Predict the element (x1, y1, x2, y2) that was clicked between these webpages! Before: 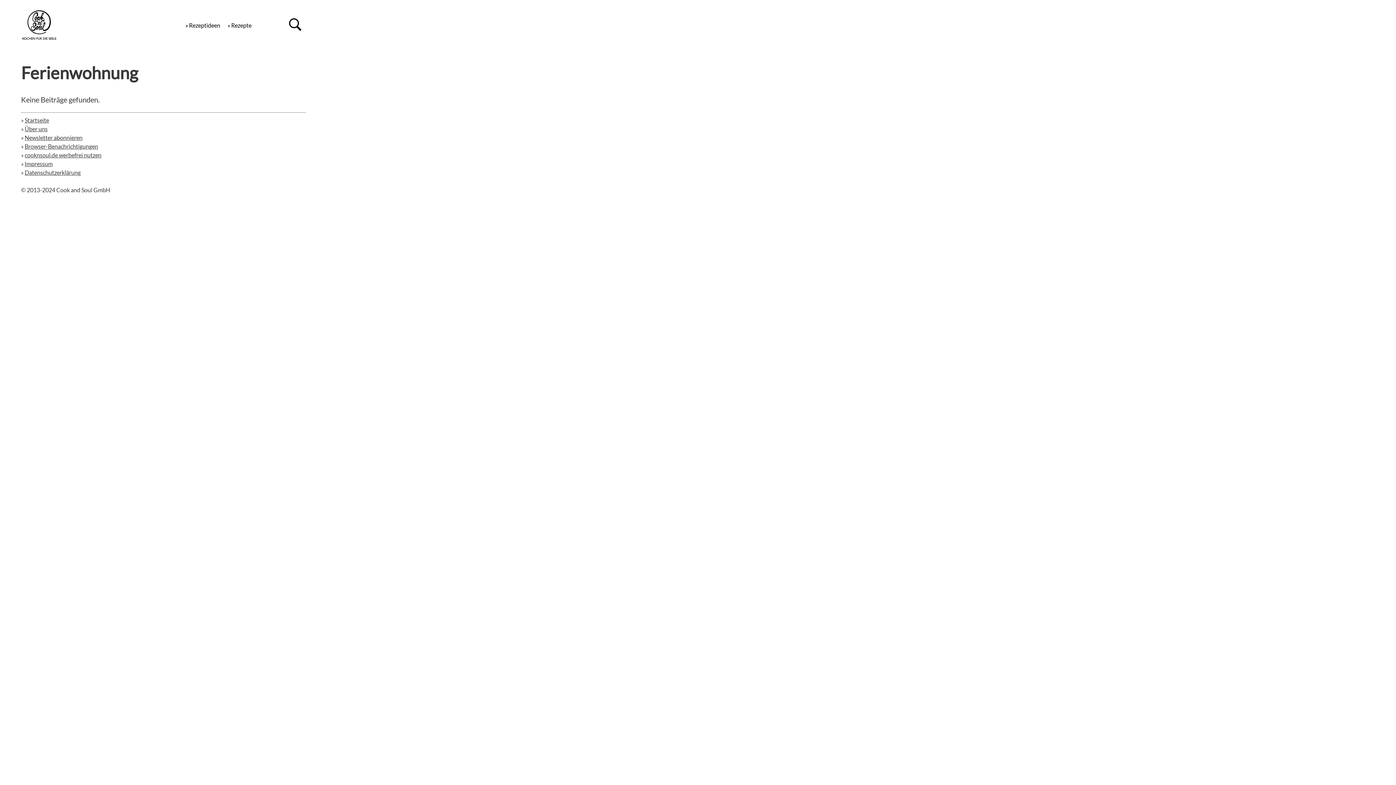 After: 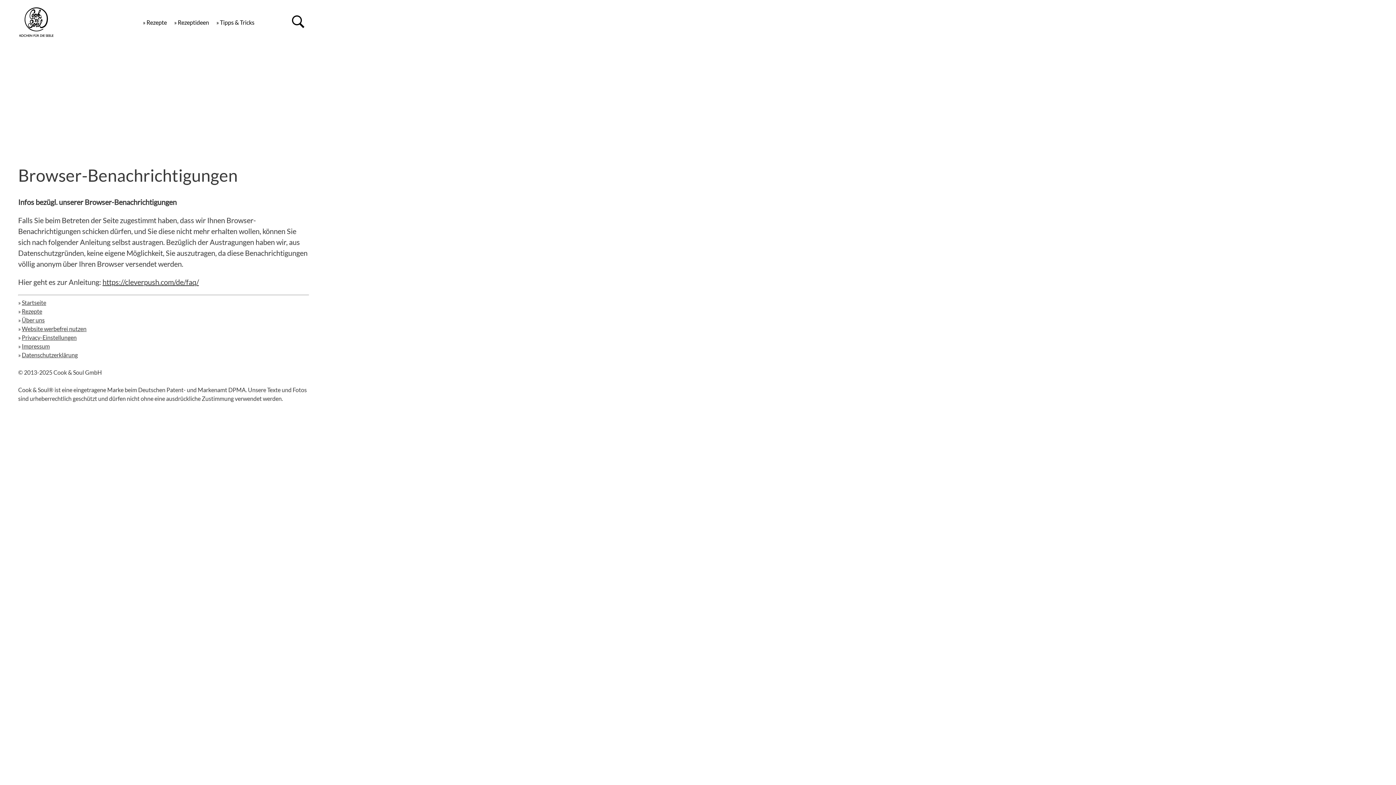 Action: bbox: (24, 143, 98, 149) label: Browser-Benachrichtigungen